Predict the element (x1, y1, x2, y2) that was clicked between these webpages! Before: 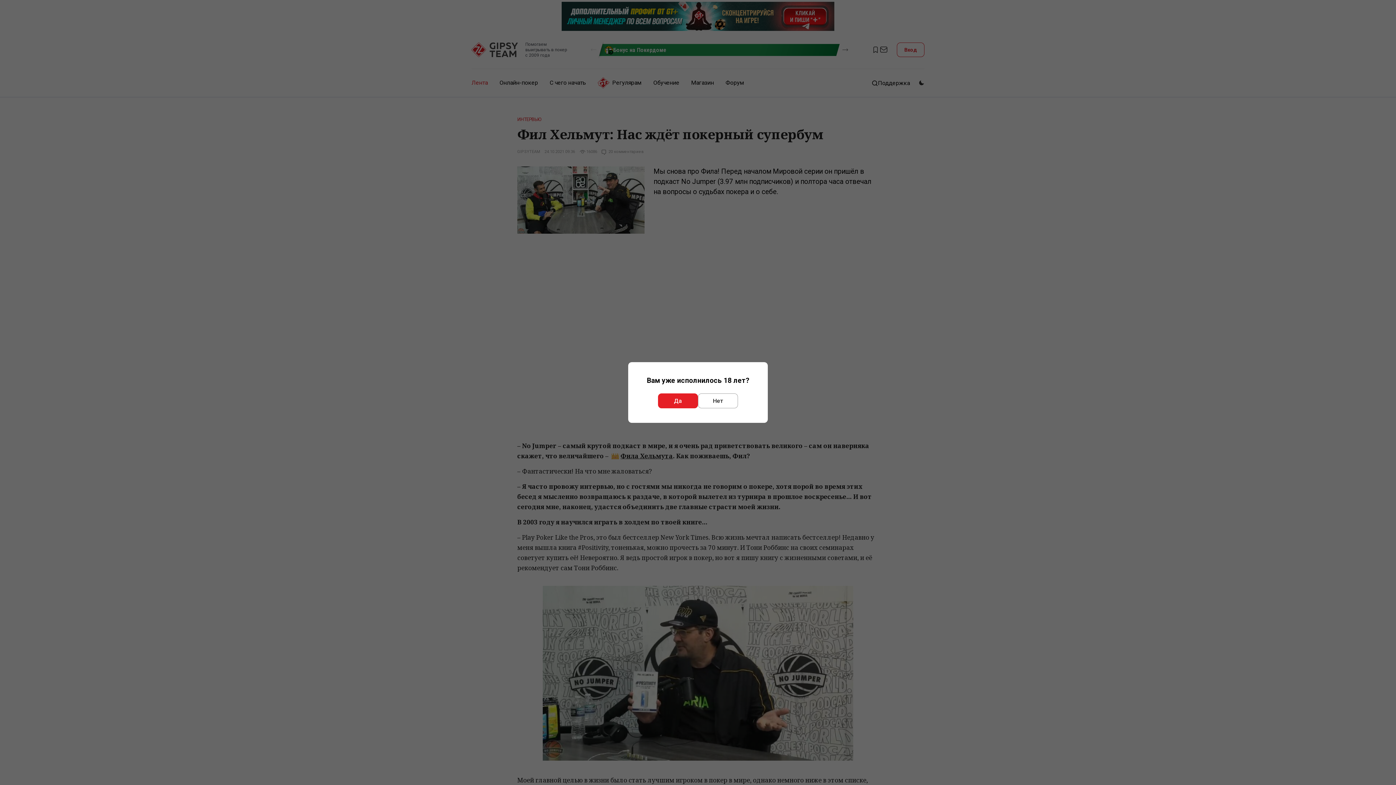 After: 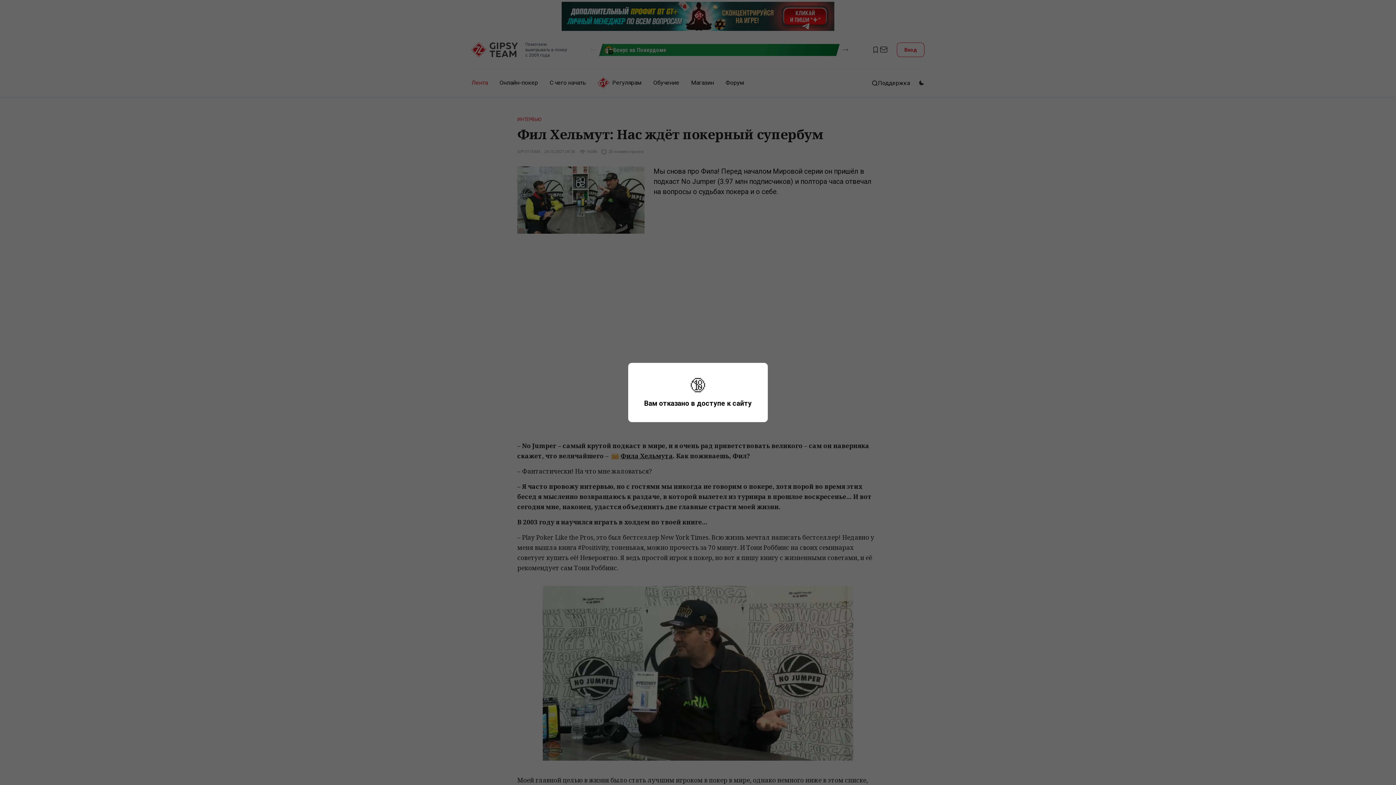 Action: label: Нет bbox: (698, 393, 738, 408)